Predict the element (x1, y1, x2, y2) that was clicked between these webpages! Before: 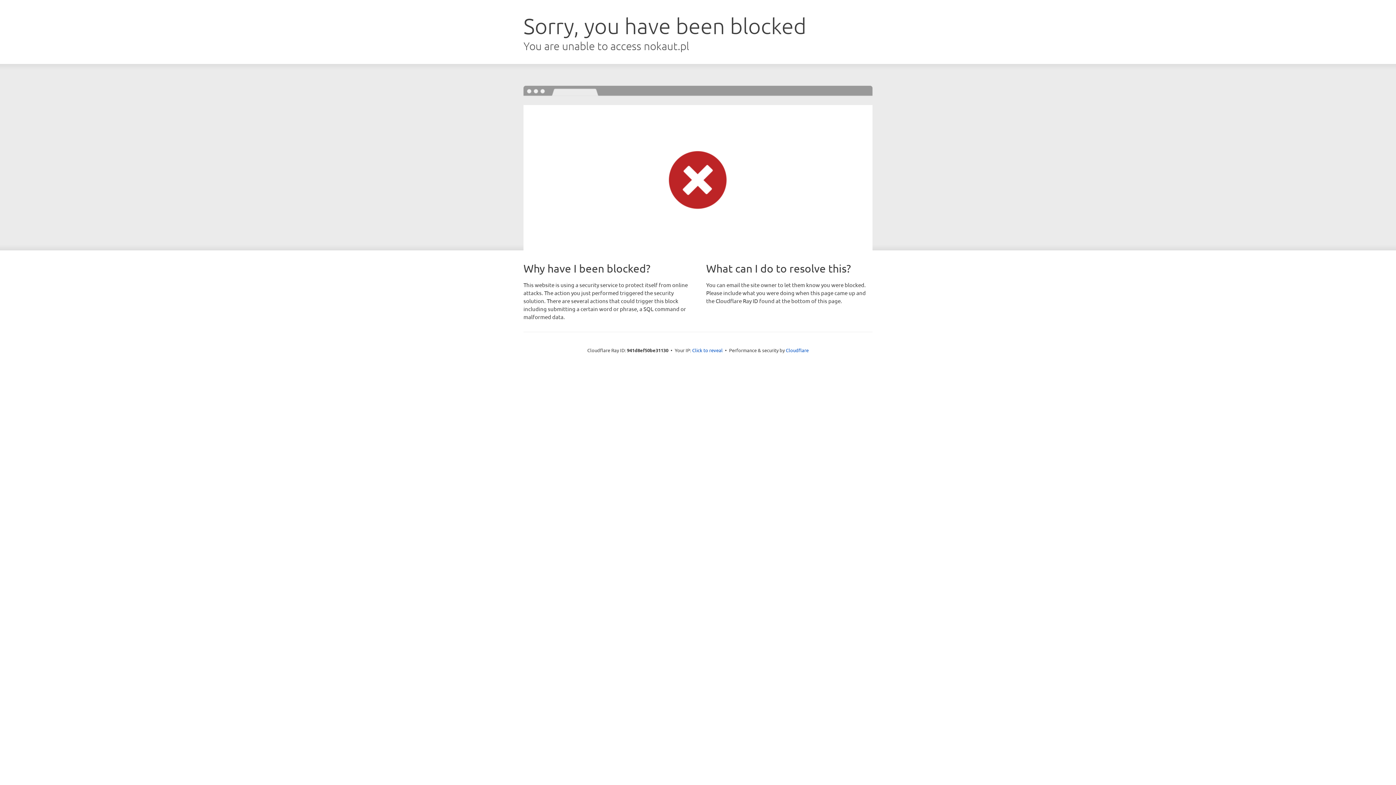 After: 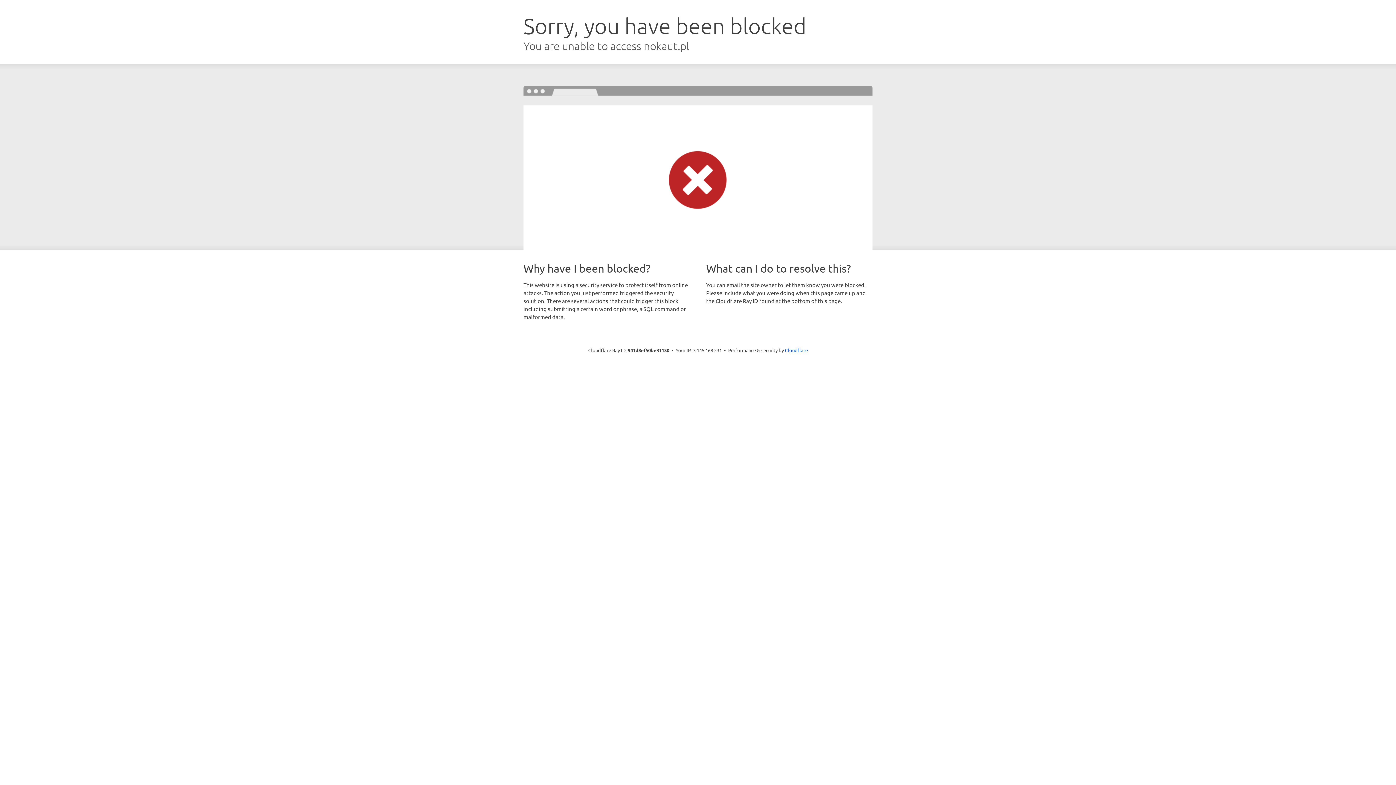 Action: label: Click to reveal bbox: (692, 346, 722, 353)